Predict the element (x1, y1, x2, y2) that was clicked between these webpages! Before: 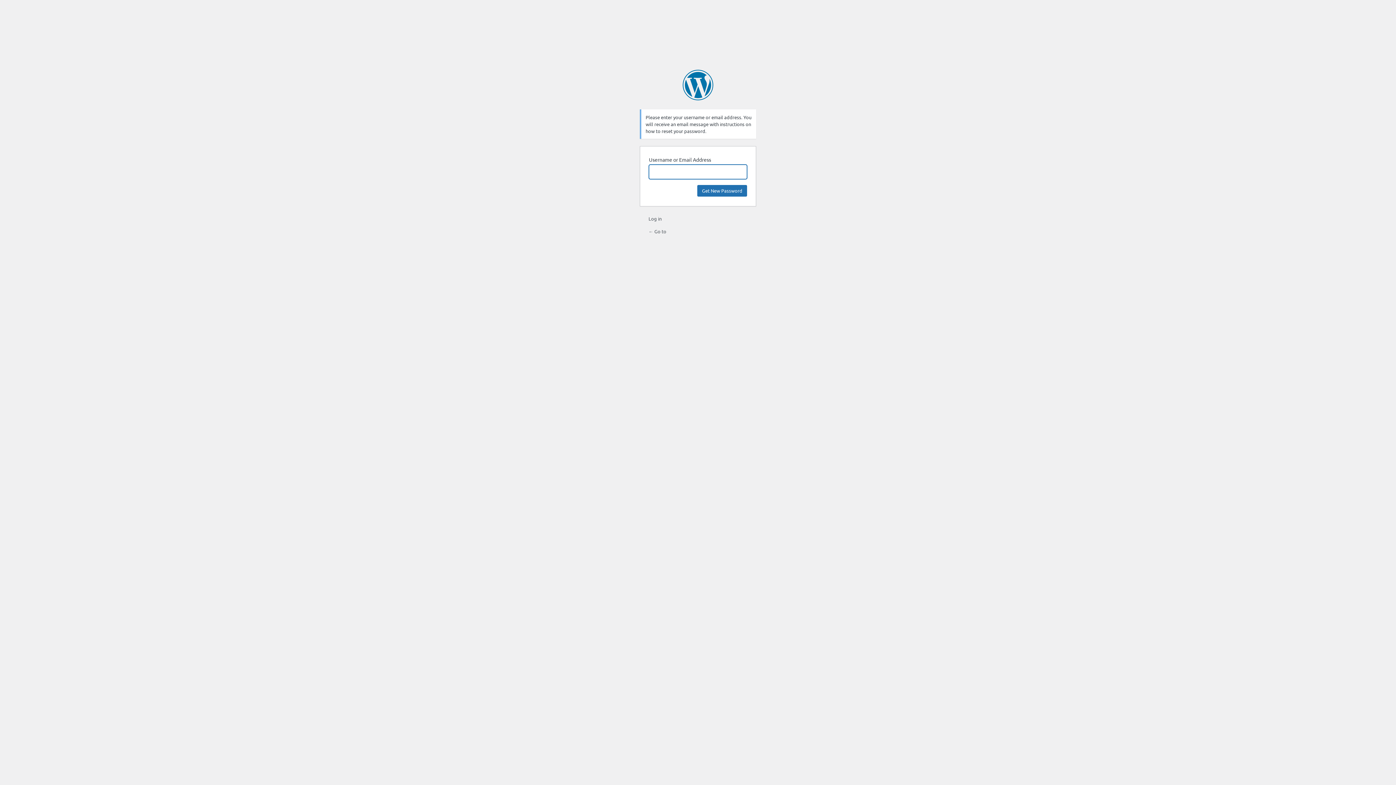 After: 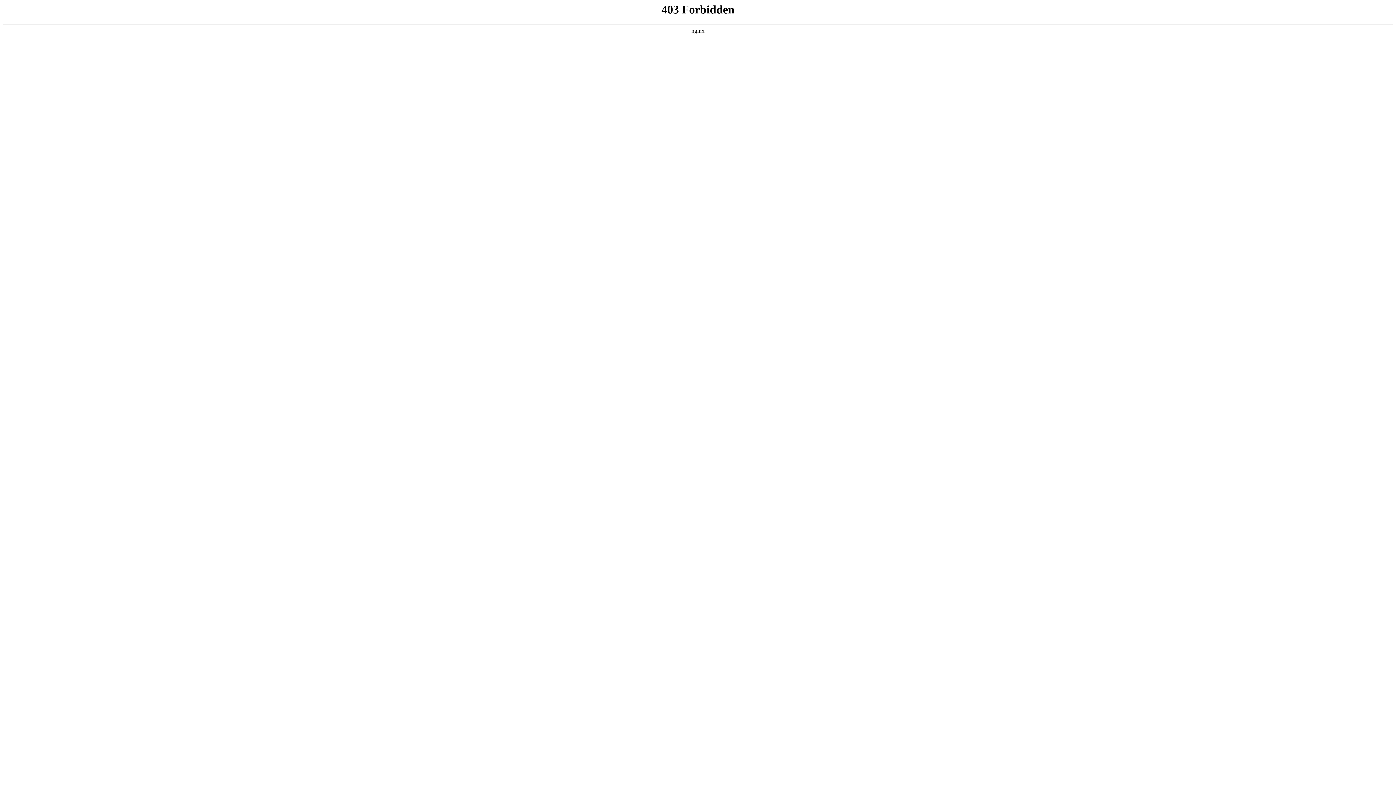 Action: bbox: (682, 69, 713, 100) label: Powered by WordPress